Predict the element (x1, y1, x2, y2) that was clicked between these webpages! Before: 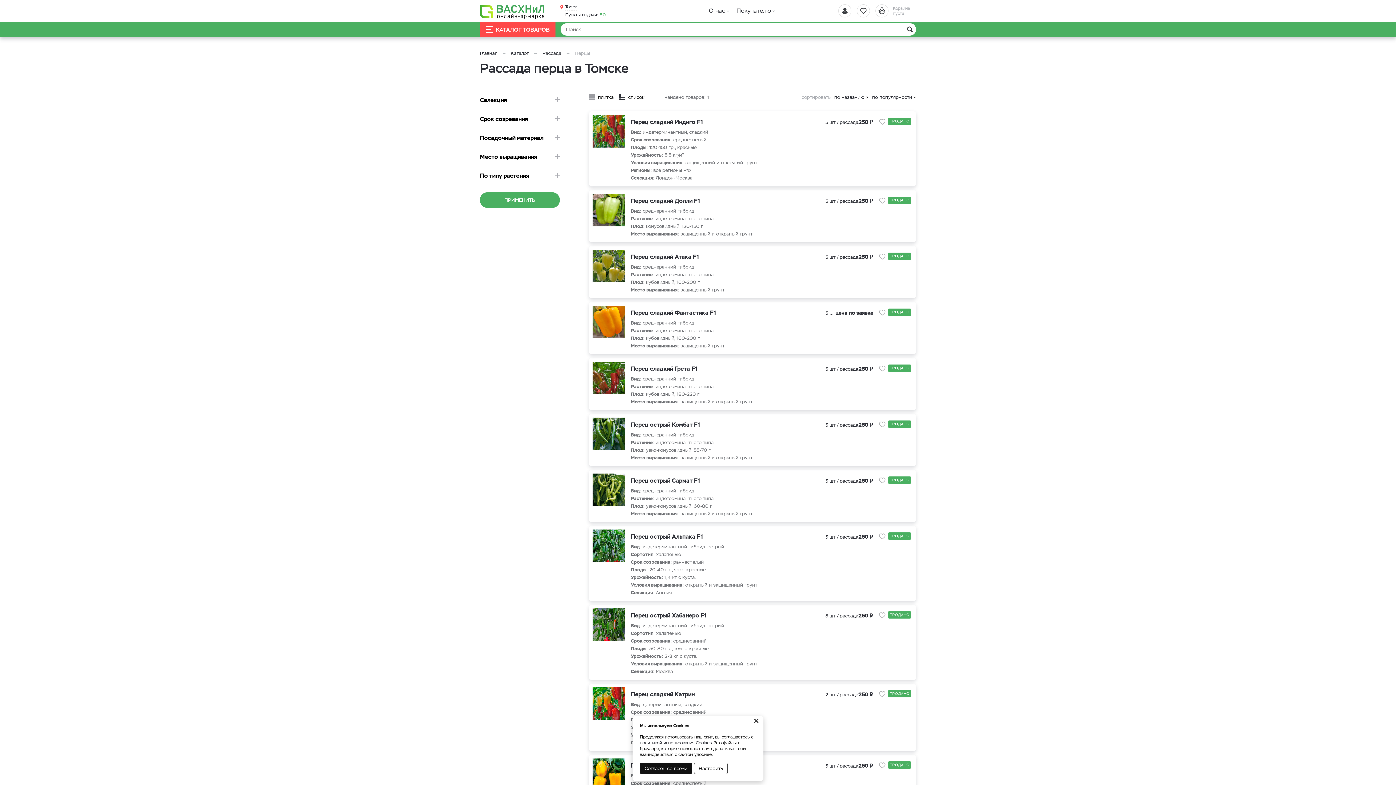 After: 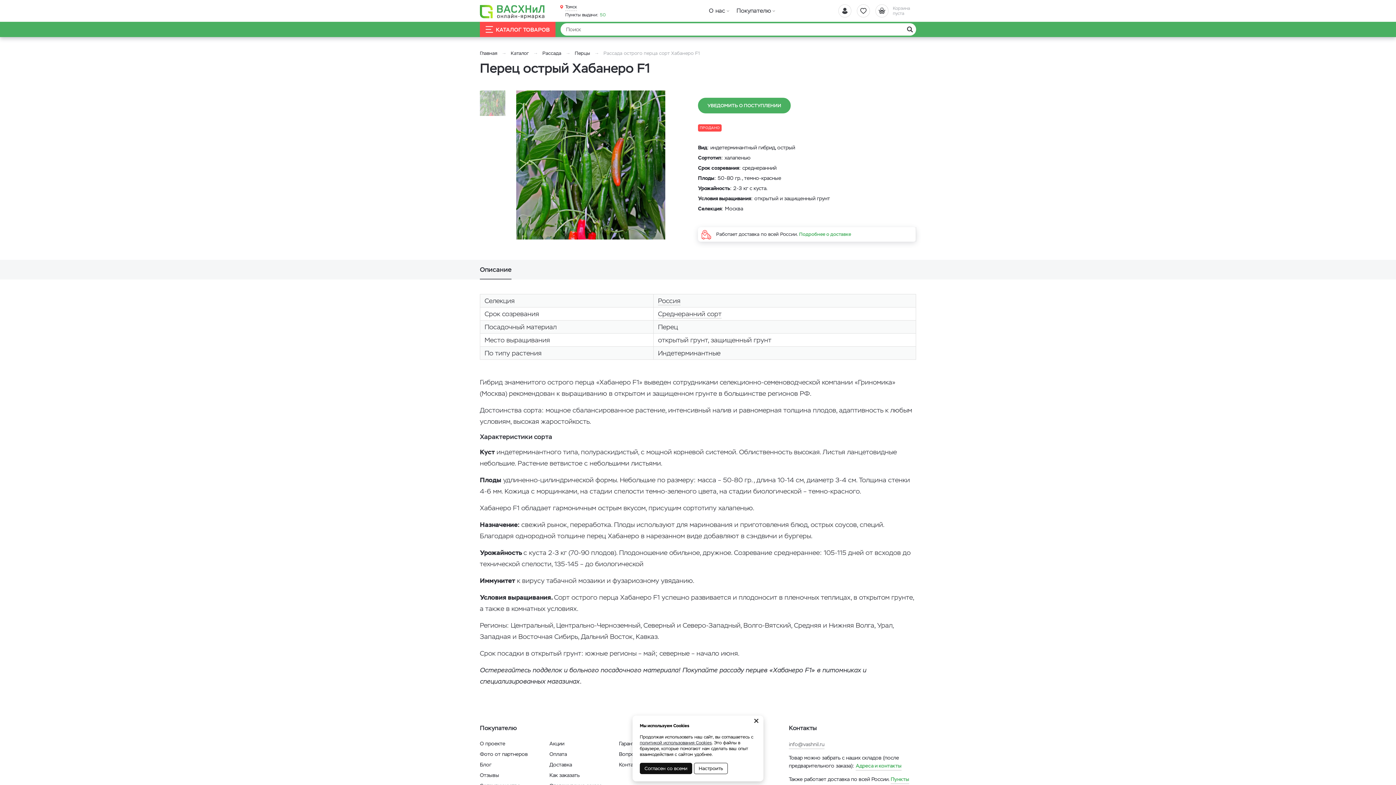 Action: label: Перец острый Хабанеро F1

Вид: индетерминантный гибрид, острый

Сортотип: халапенью

Срок созревания: среднеранний

Плоды: 50-80 гр., темно-красные

Урожайность: 2-3 кг с куста.

Условия выращивания: открытый и защищенный грунт

Селекция: Москва bbox: (589, 605, 825, 680)